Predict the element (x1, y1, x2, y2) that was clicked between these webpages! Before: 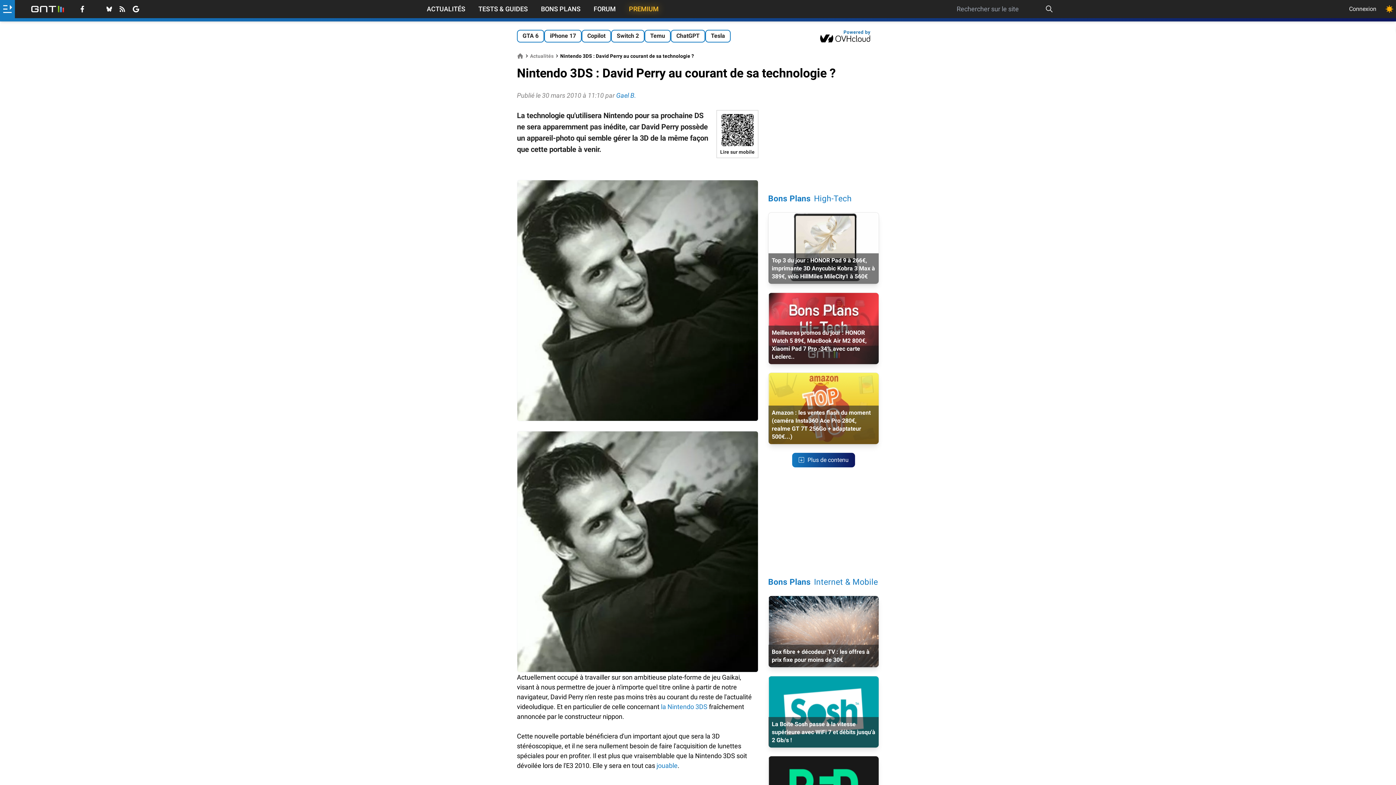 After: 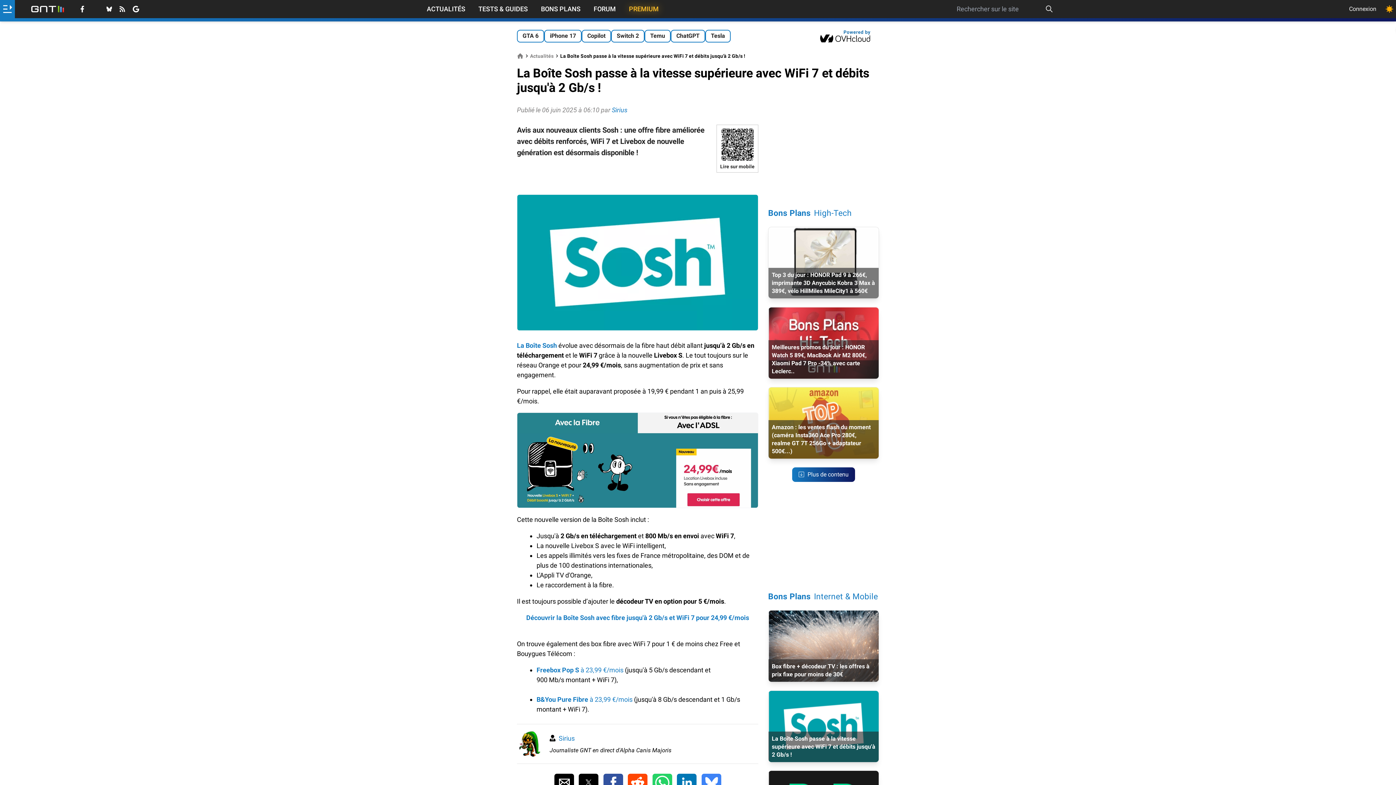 Action: bbox: (768, 676, 878, 747) label: La Boîte Sosh passe à la vitesse supérieure avec WiFi 7 et débits jusqu'à 2 Gb/s !